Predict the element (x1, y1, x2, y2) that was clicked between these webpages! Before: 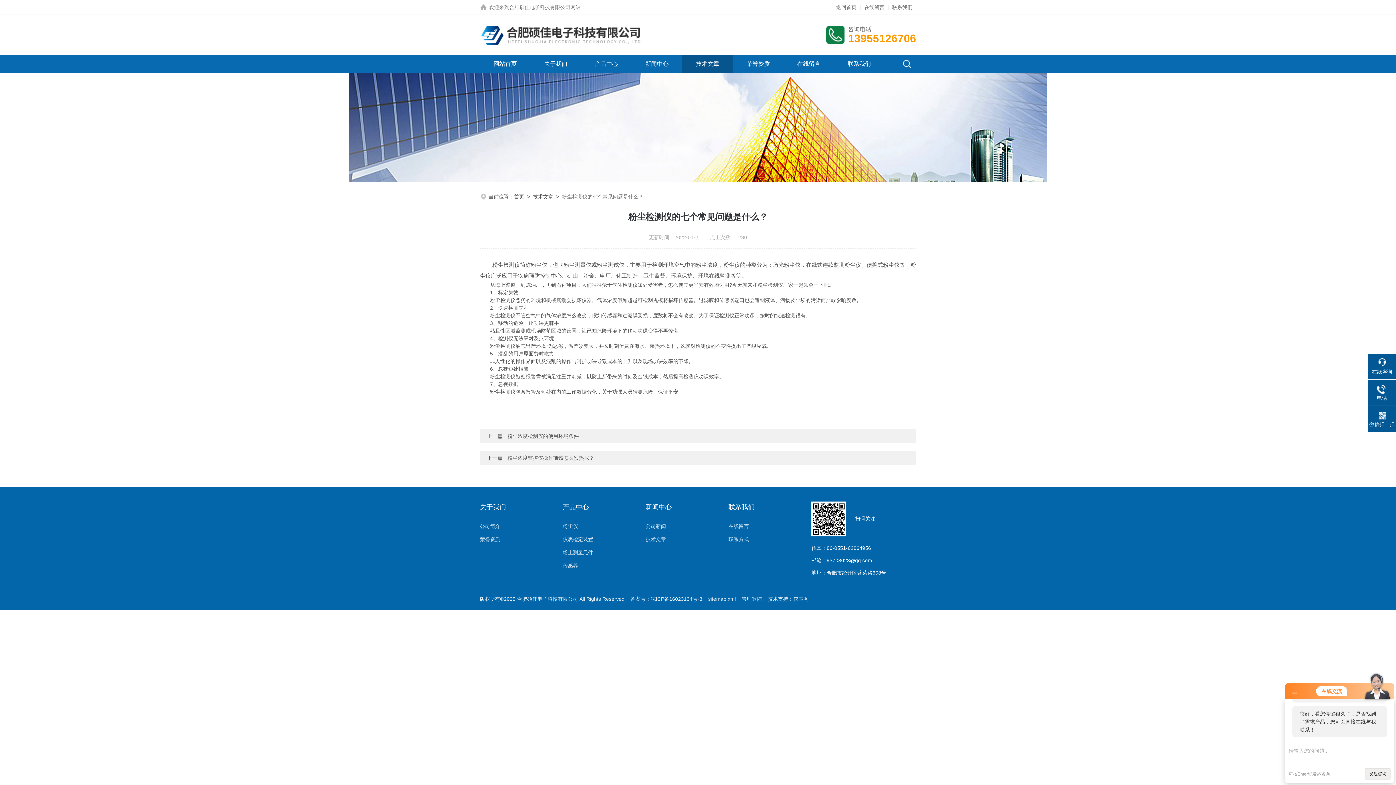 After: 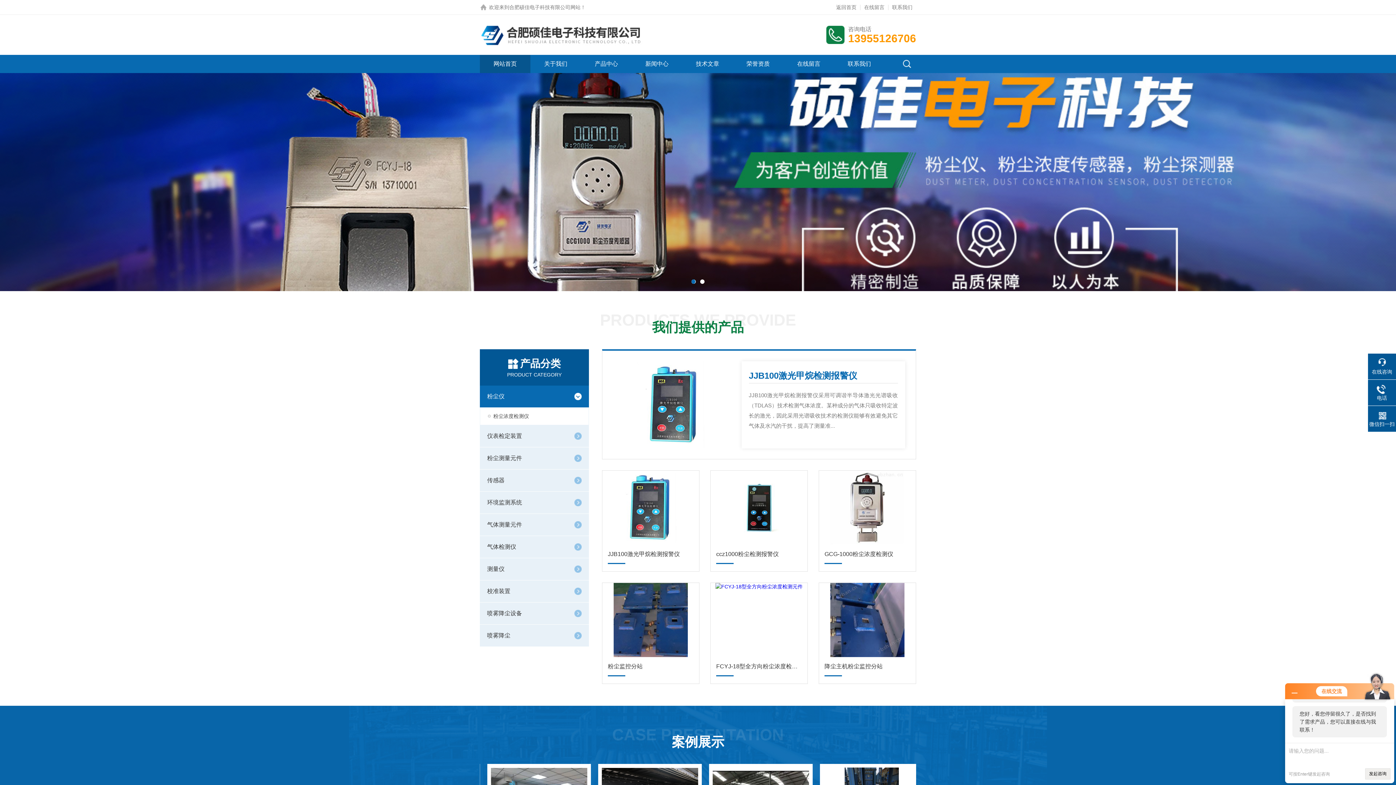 Action: label: 网站首页 bbox: (493, 54, 516, 73)